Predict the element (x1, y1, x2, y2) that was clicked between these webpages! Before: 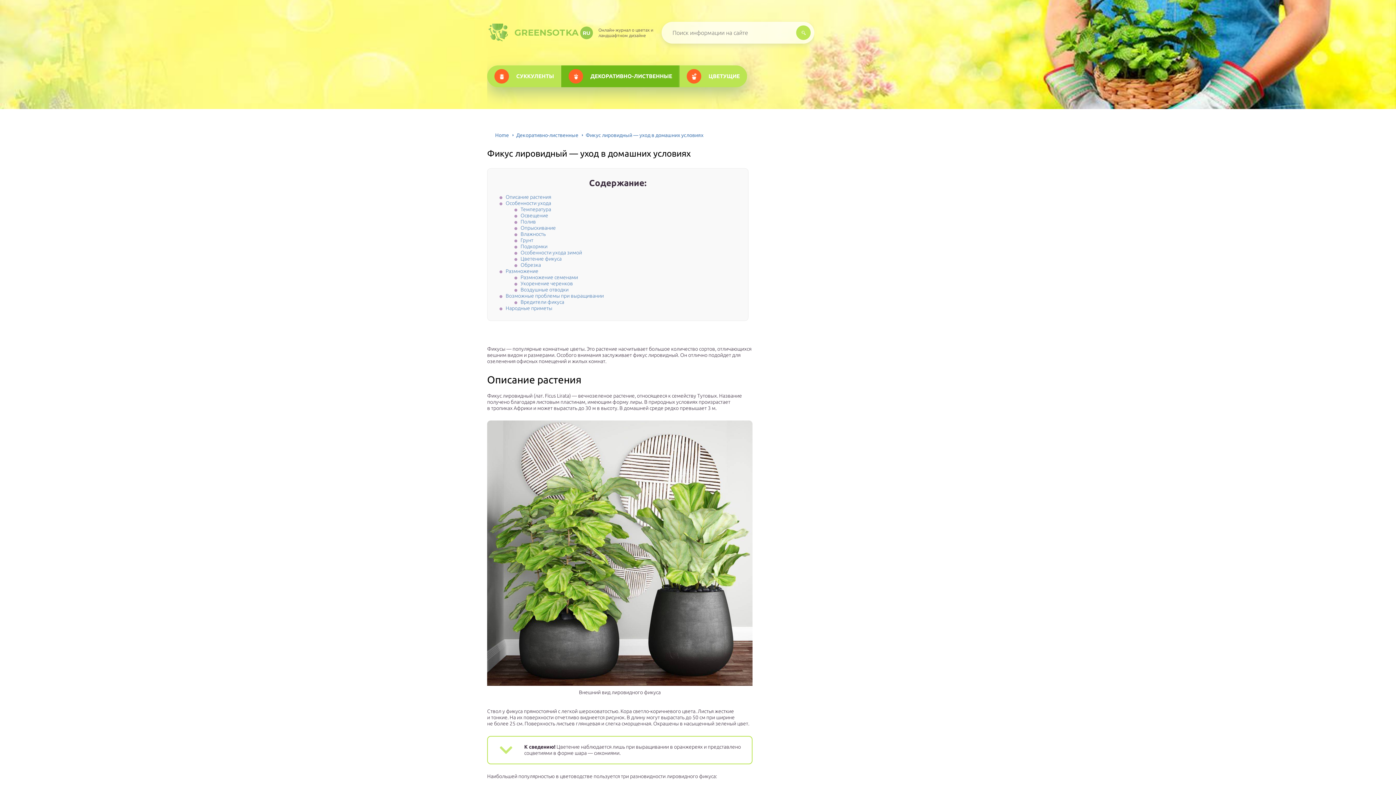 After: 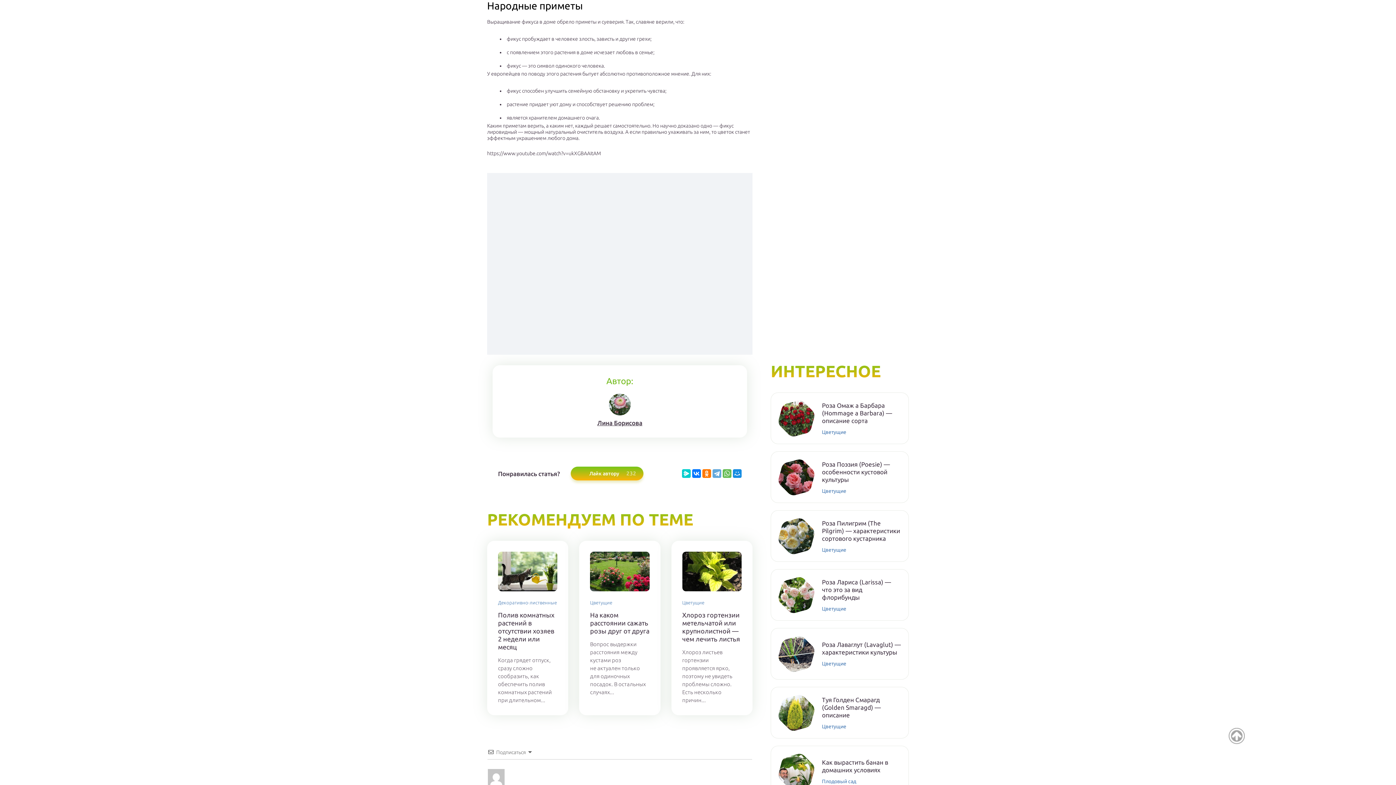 Action: bbox: (505, 305, 552, 311) label: Народные приметы